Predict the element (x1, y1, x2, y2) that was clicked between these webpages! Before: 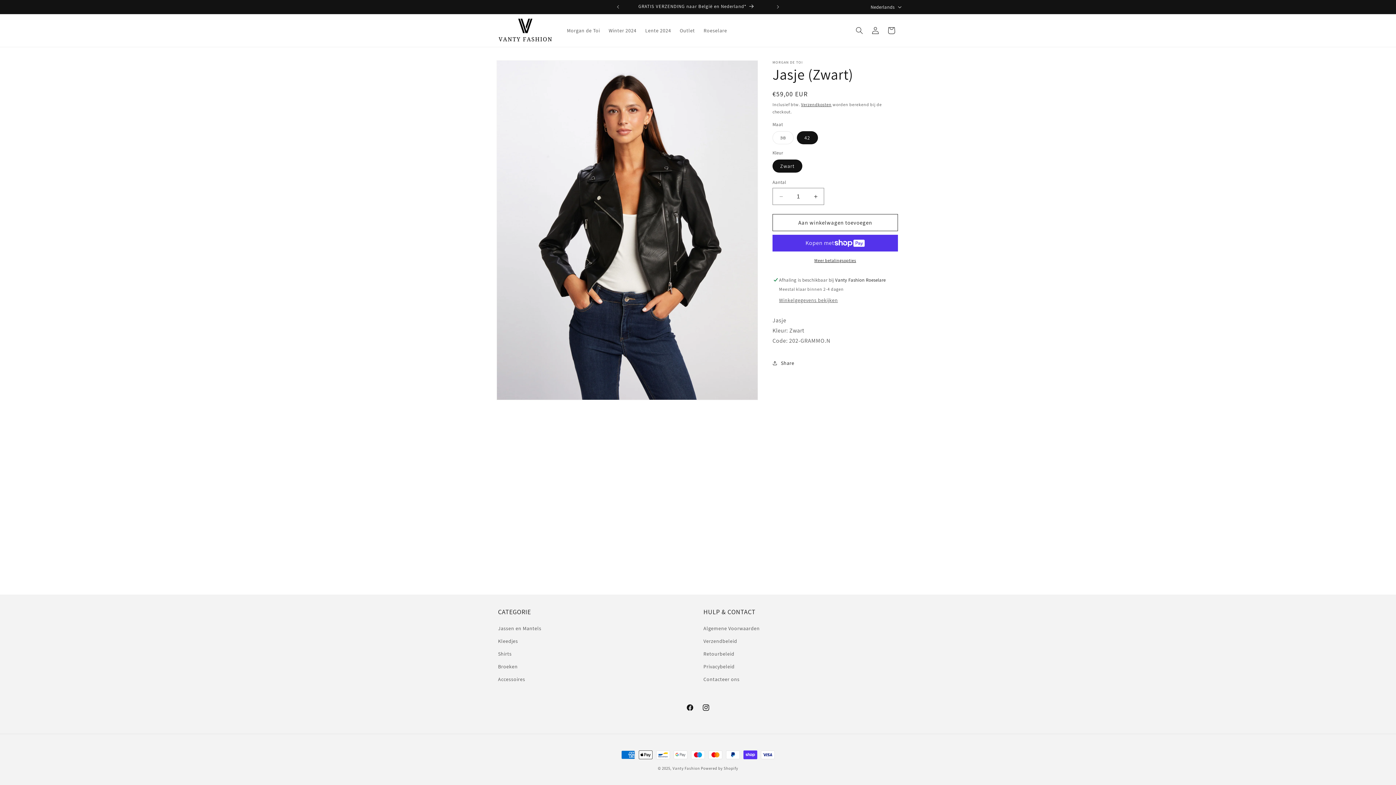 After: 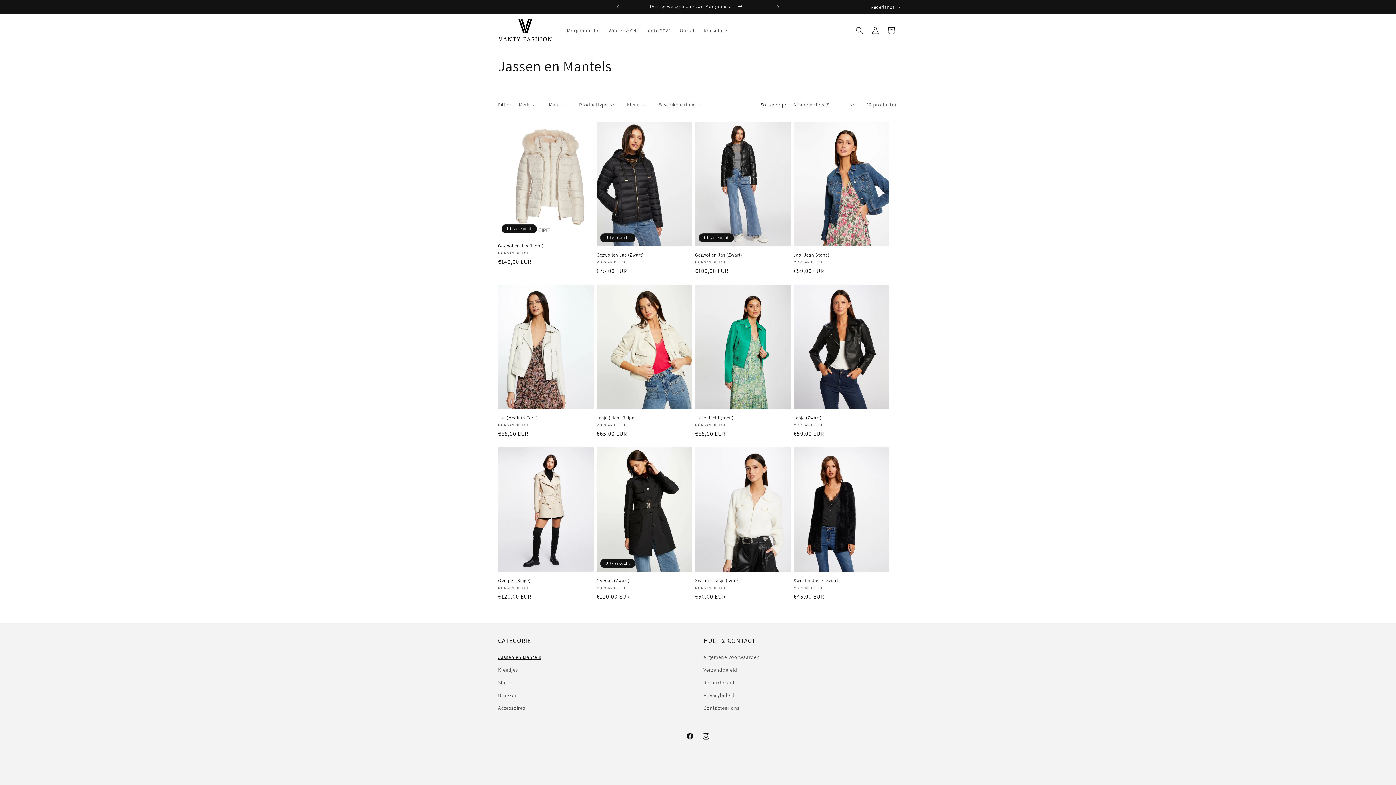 Action: bbox: (498, 624, 541, 635) label: Jassen en Mantels